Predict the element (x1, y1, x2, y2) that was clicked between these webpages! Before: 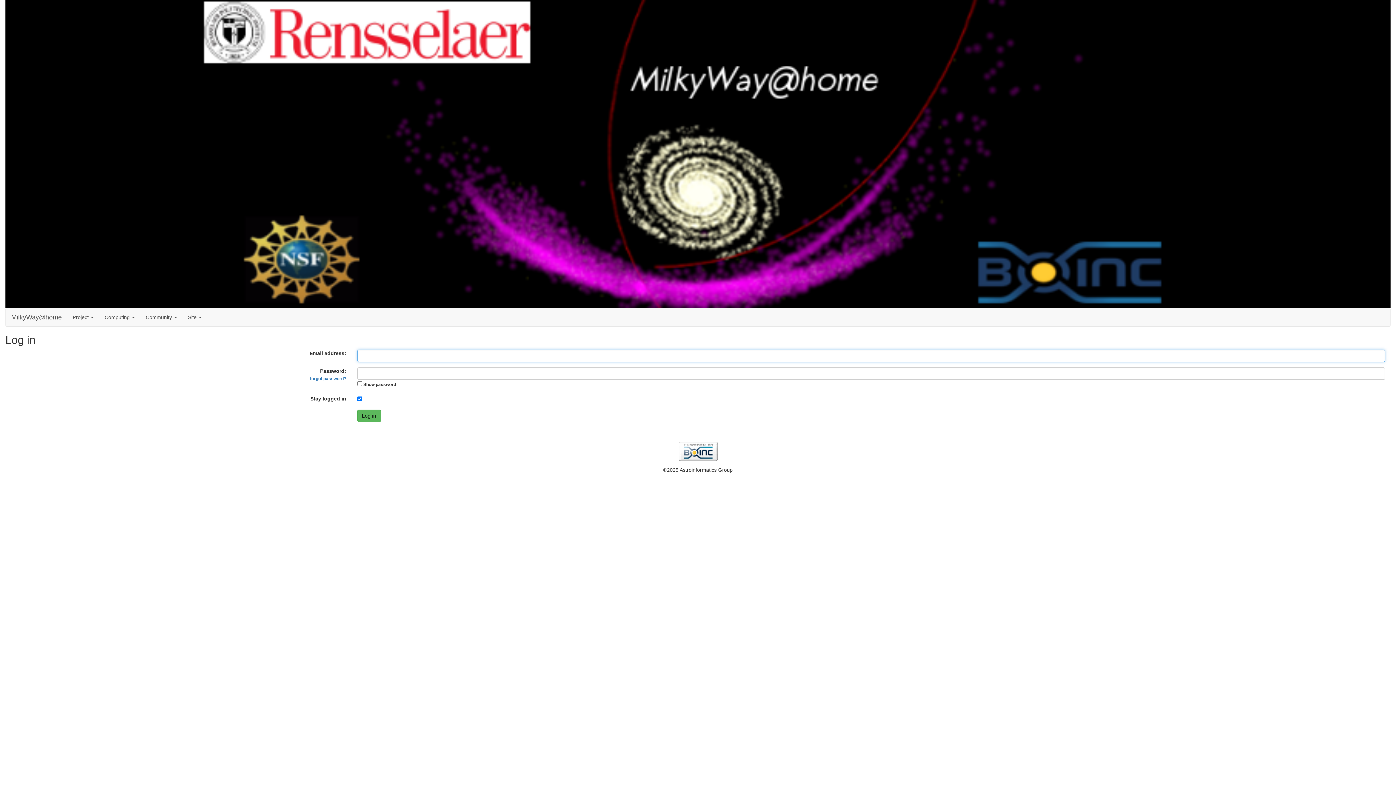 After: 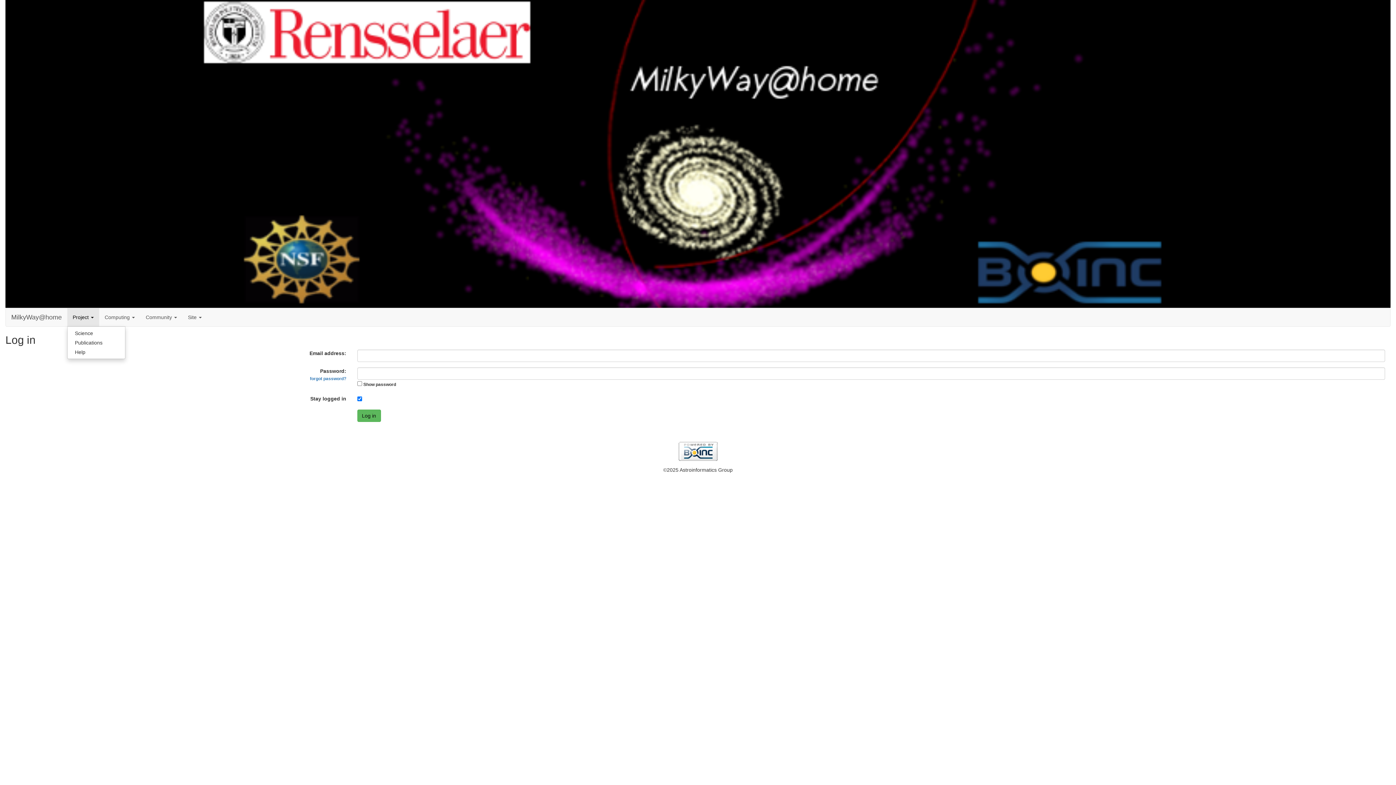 Action: label: Project  bbox: (67, 308, 99, 326)